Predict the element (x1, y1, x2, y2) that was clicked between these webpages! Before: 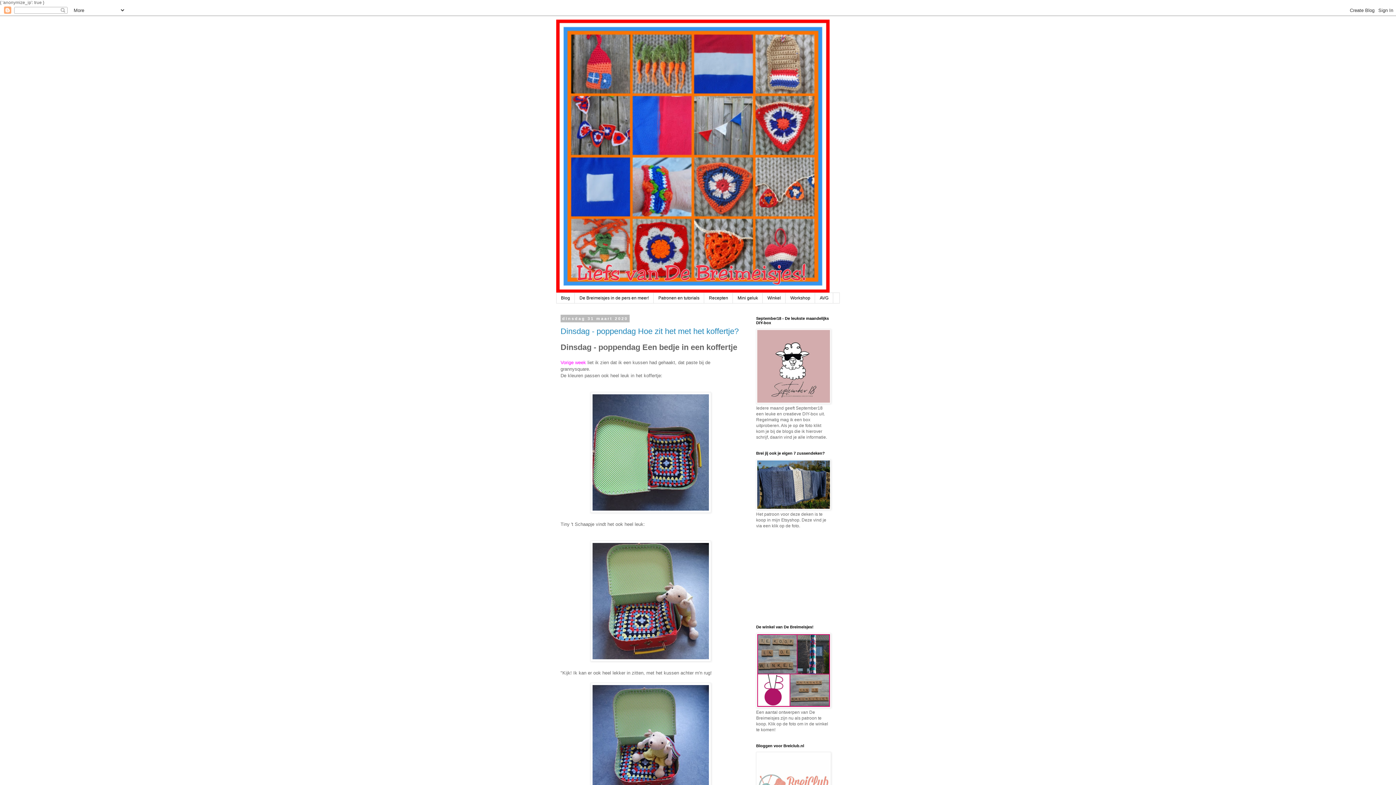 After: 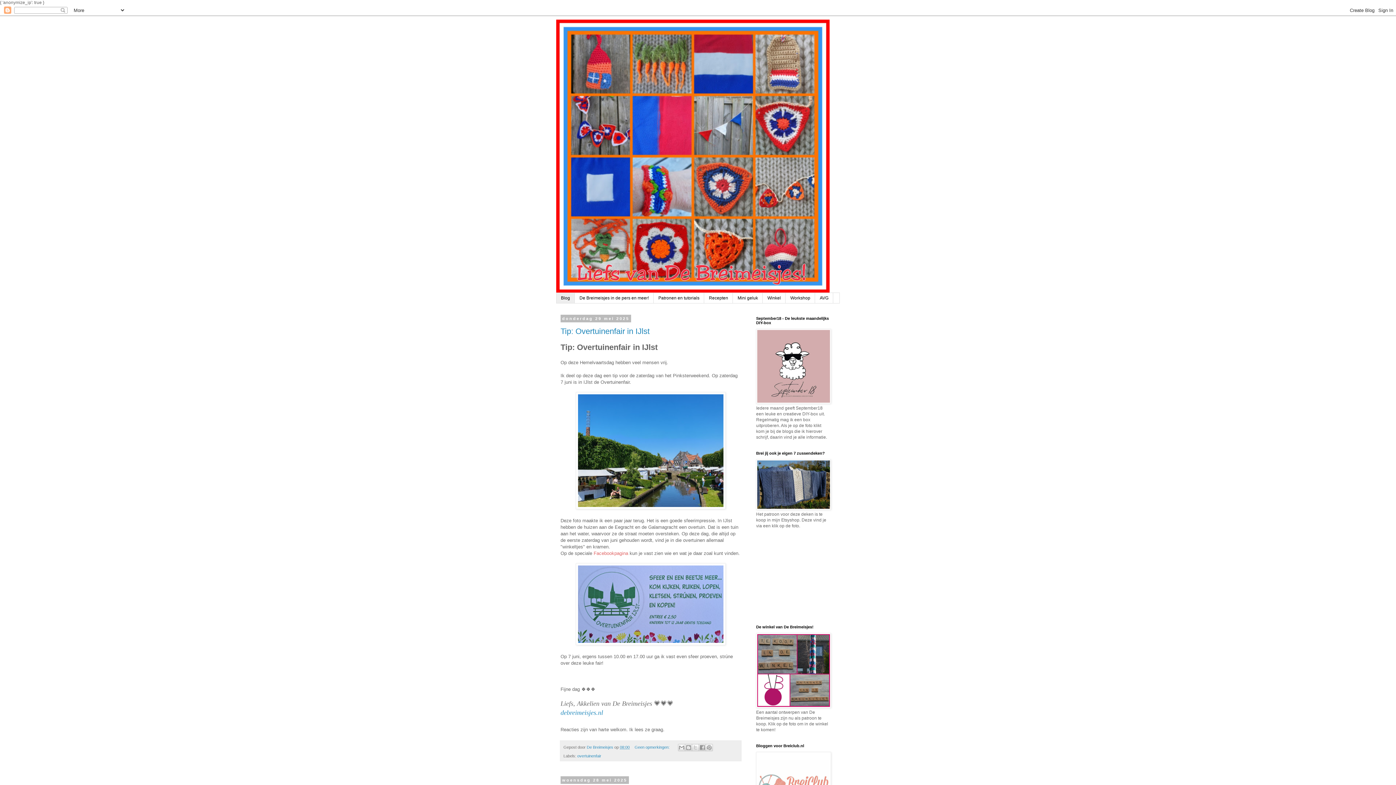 Action: bbox: (556, 293, 574, 303) label: Blog